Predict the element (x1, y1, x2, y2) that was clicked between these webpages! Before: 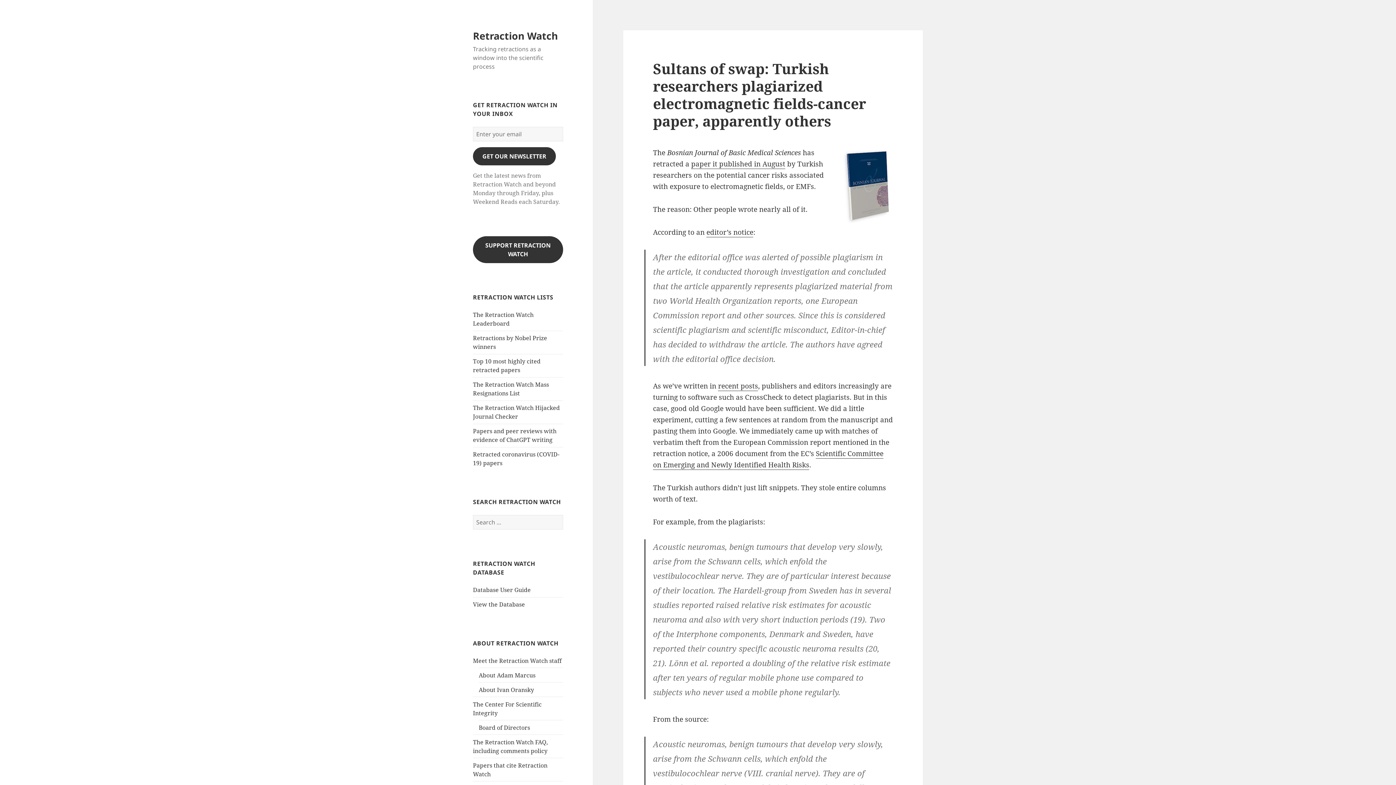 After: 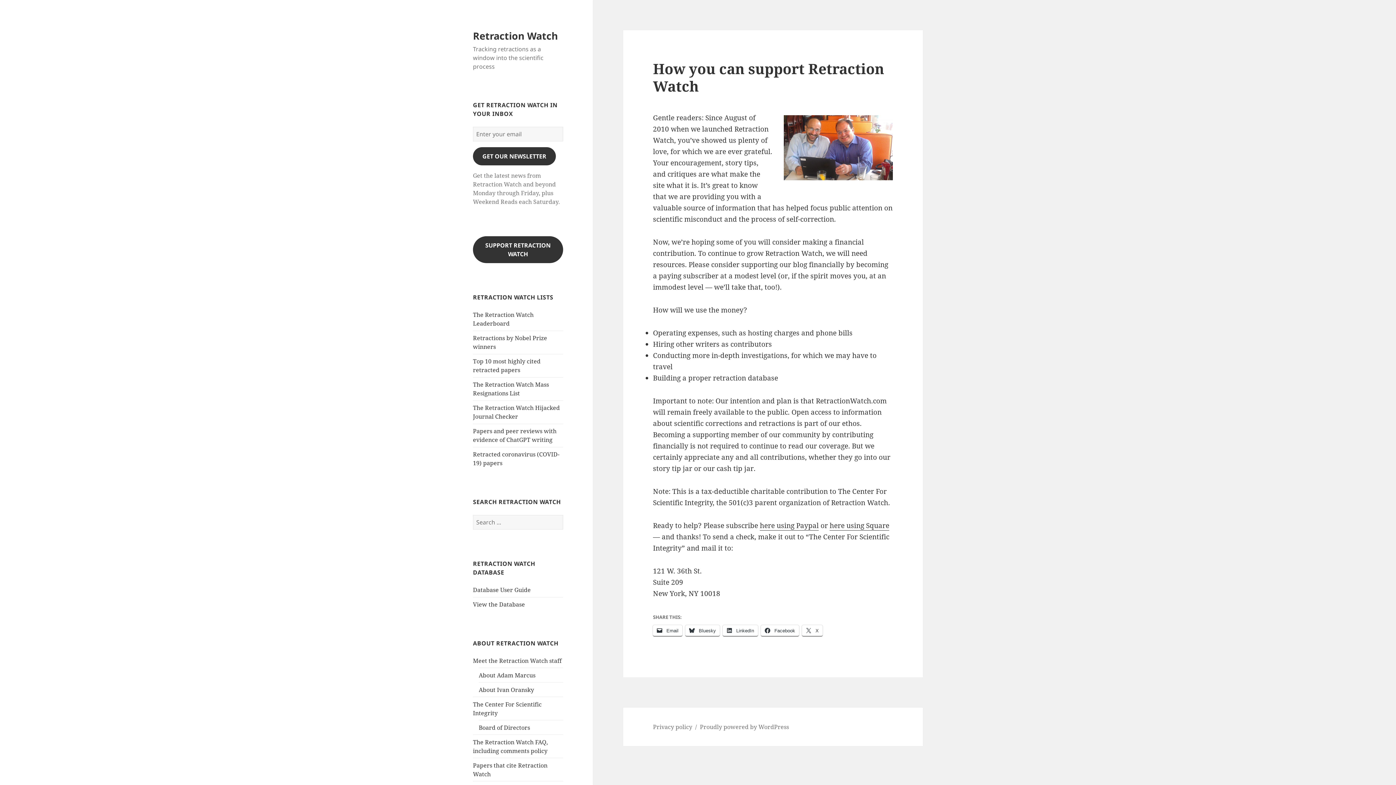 Action: bbox: (473, 236, 563, 263) label: SUPPORT RETRACTION WATCH